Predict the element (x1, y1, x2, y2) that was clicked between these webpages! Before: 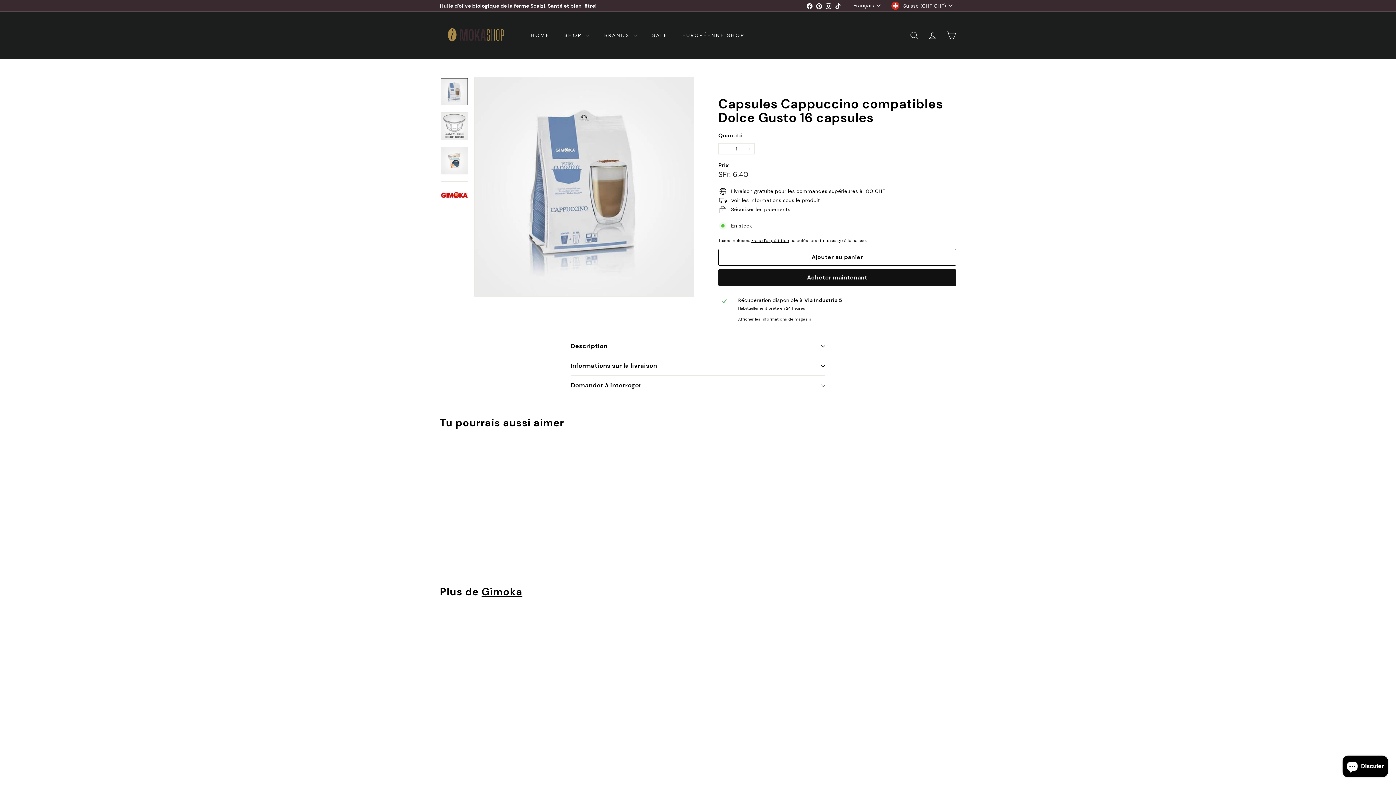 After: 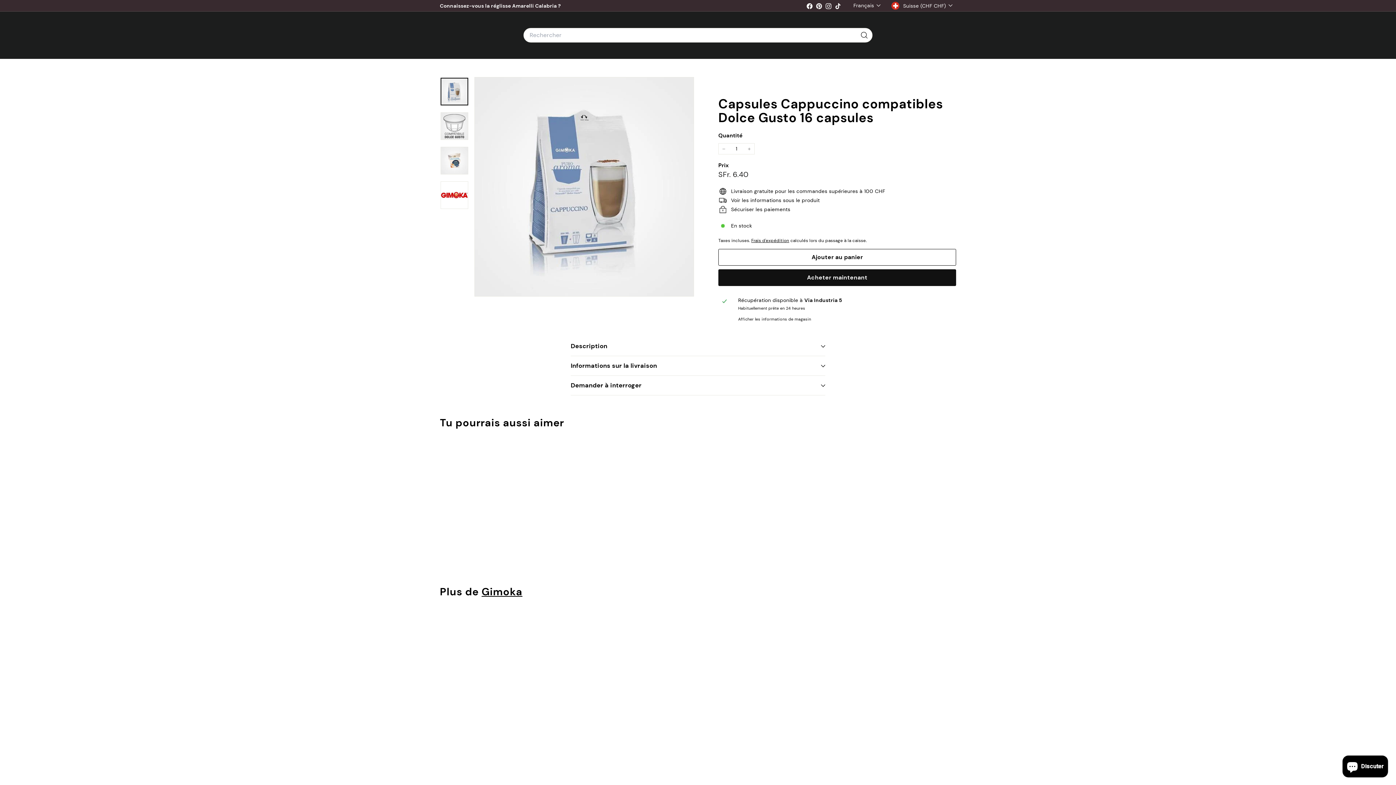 Action: bbox: (905, 24, 923, 46) label: RECHERCHER